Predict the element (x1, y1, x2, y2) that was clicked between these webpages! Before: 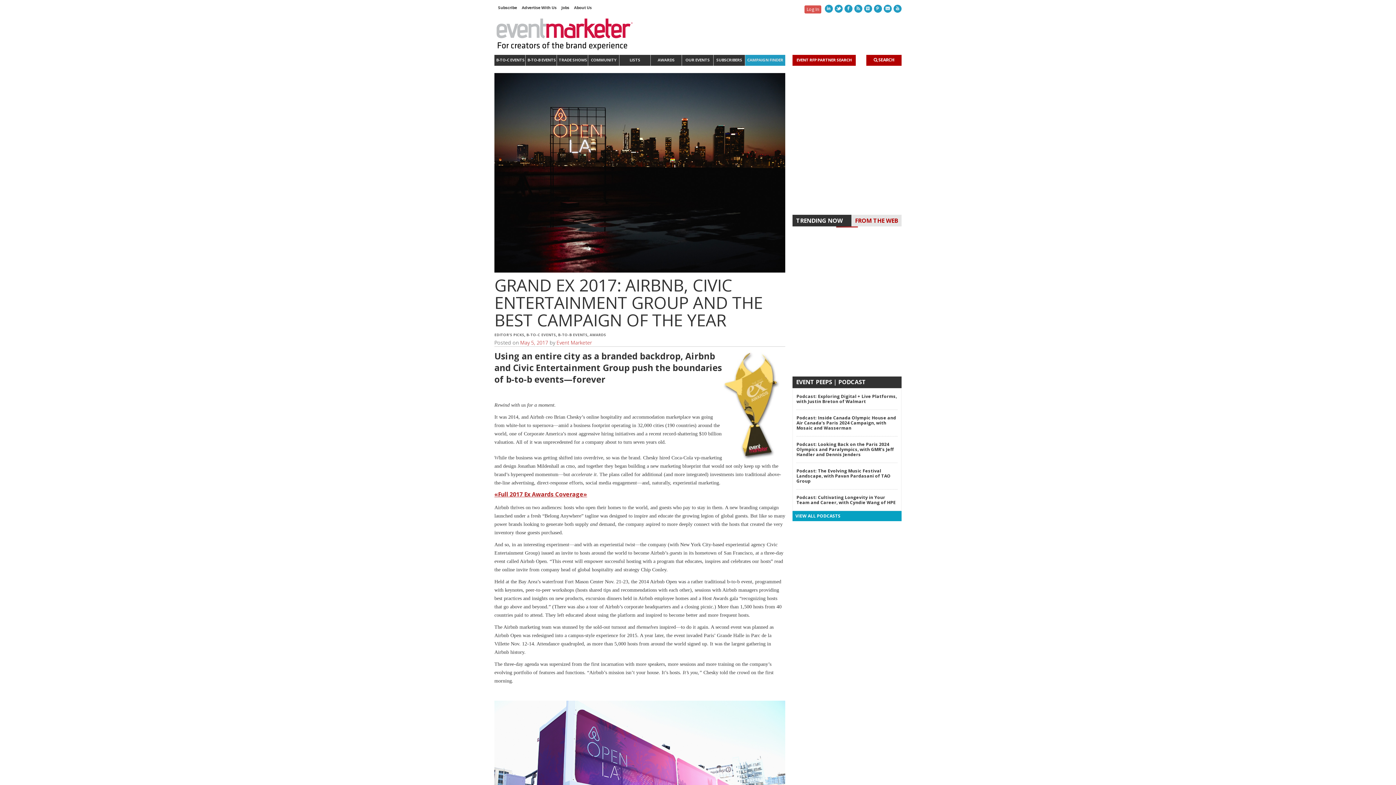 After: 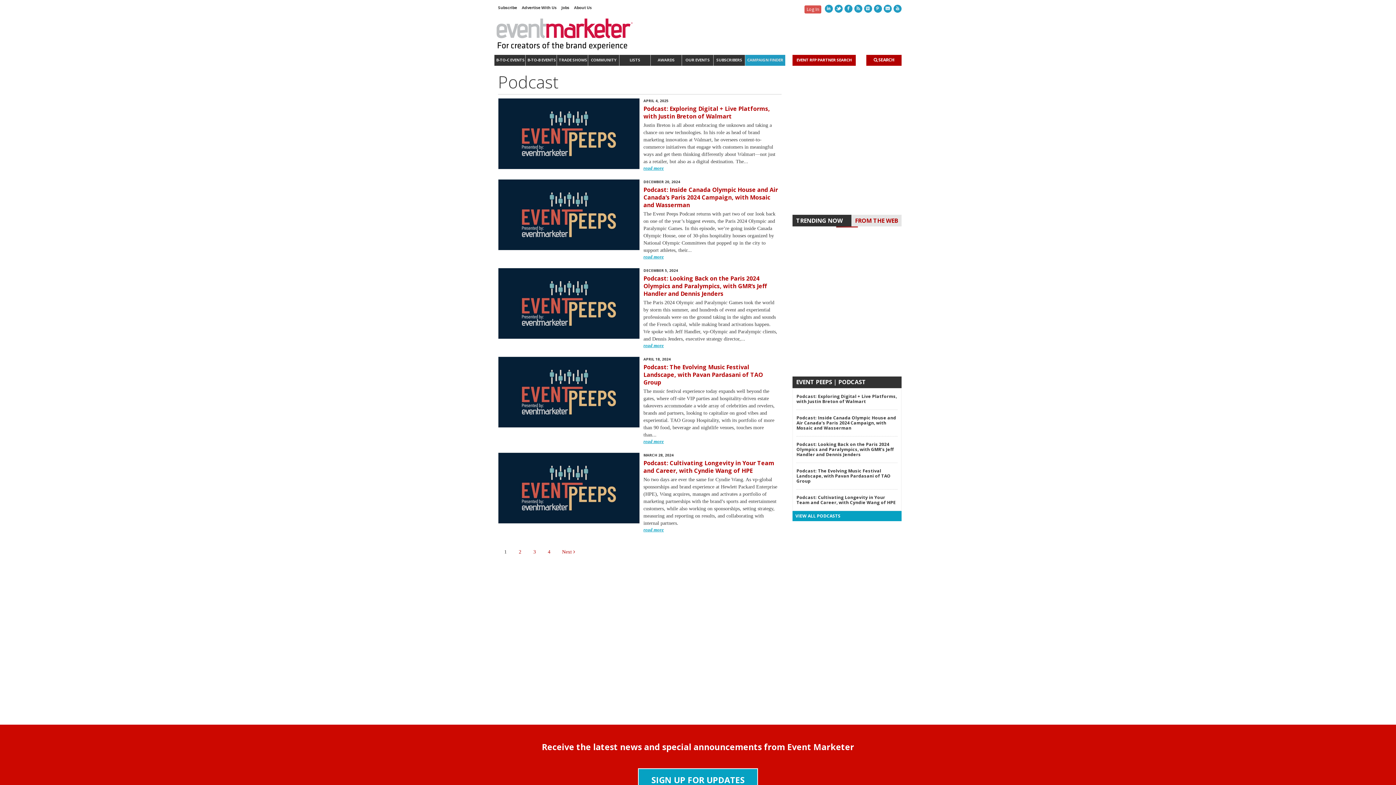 Action: bbox: (795, 513, 840, 519) label: VIEW ALL PODCASTS